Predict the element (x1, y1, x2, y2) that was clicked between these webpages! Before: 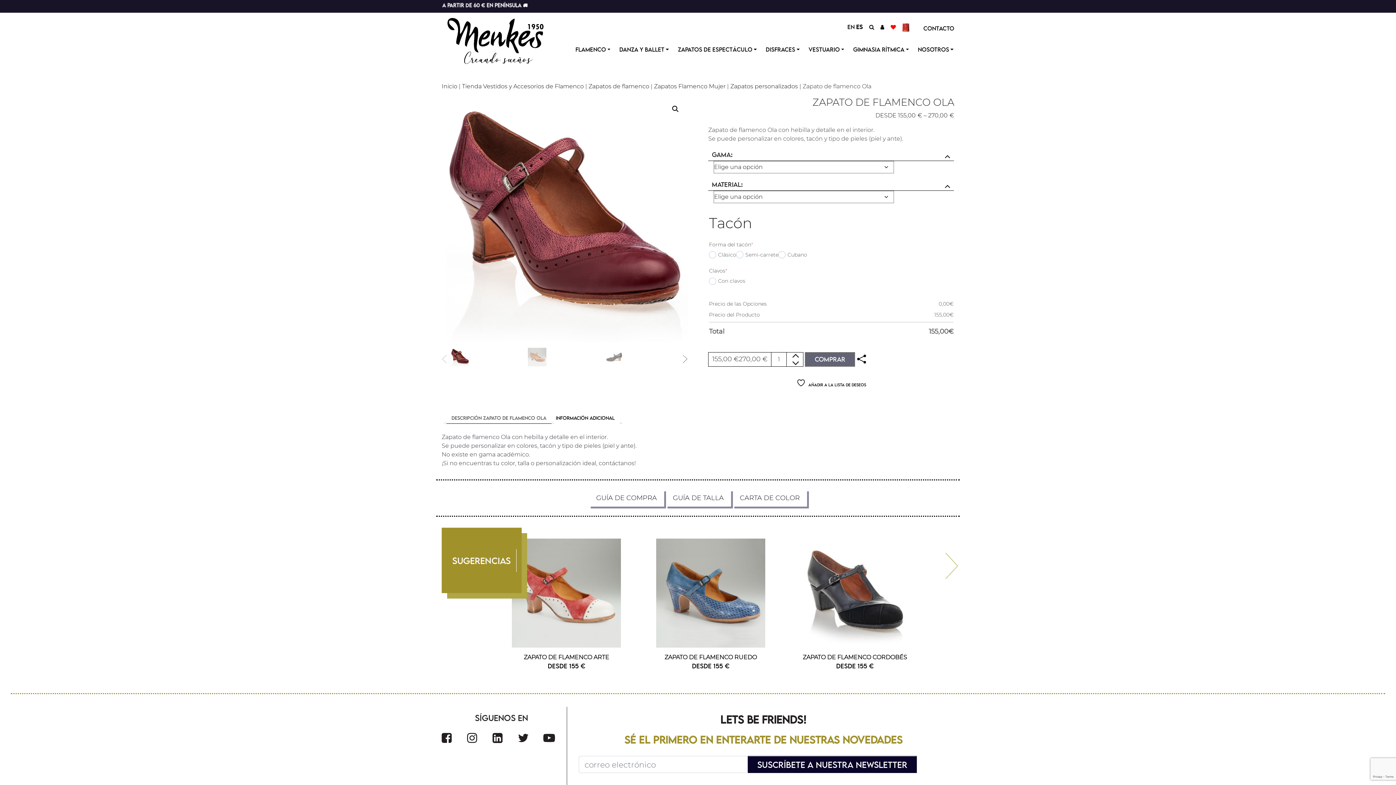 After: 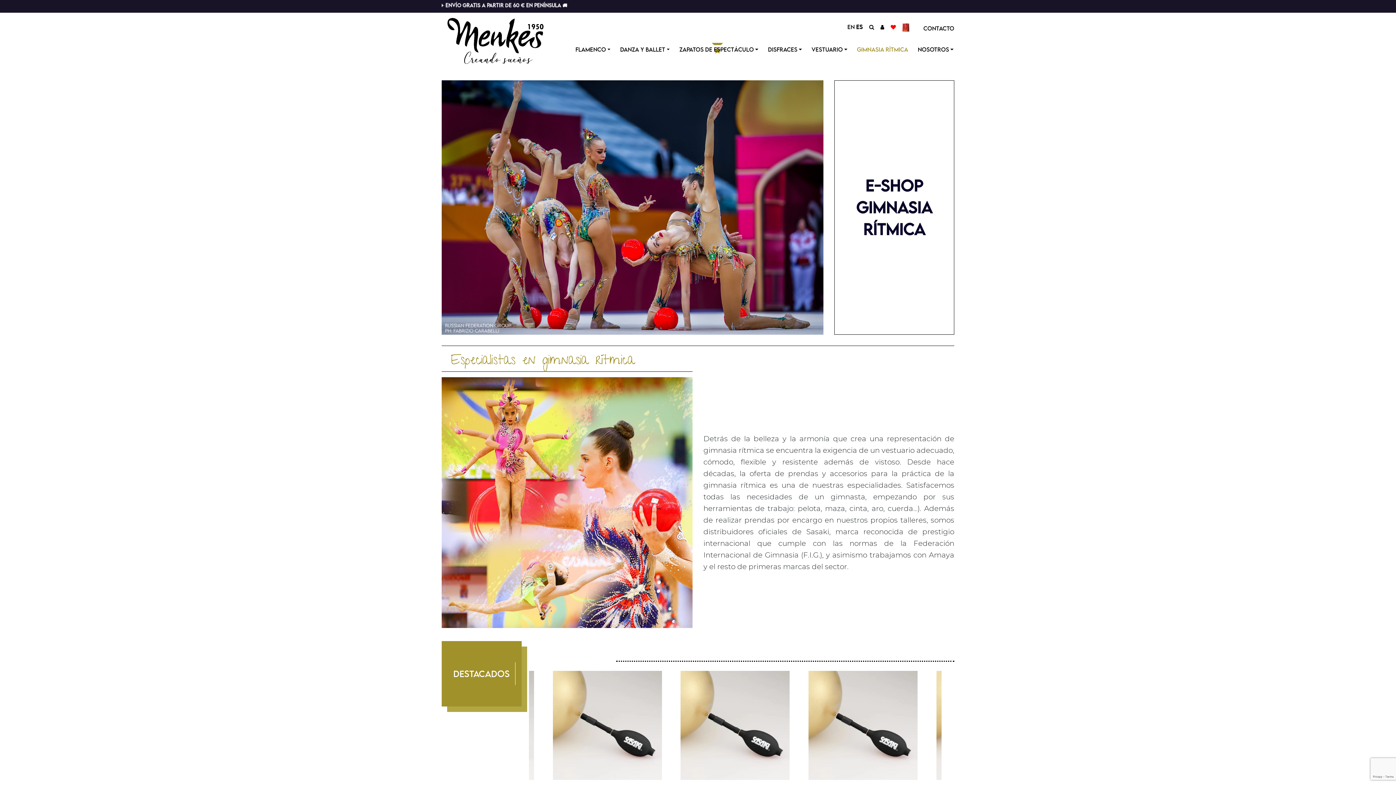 Action: bbox: (850, 42, 909, 56) label: Gimnasia rítmica